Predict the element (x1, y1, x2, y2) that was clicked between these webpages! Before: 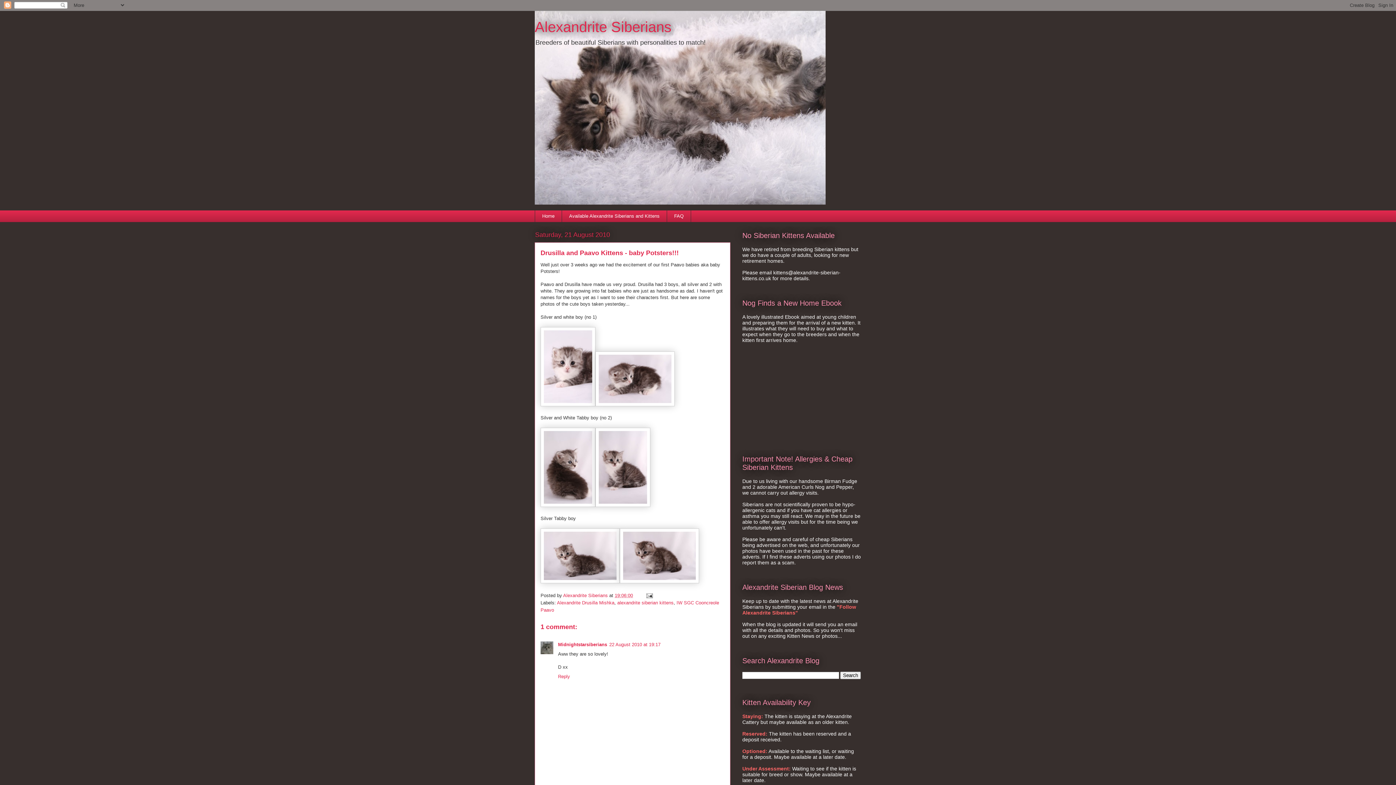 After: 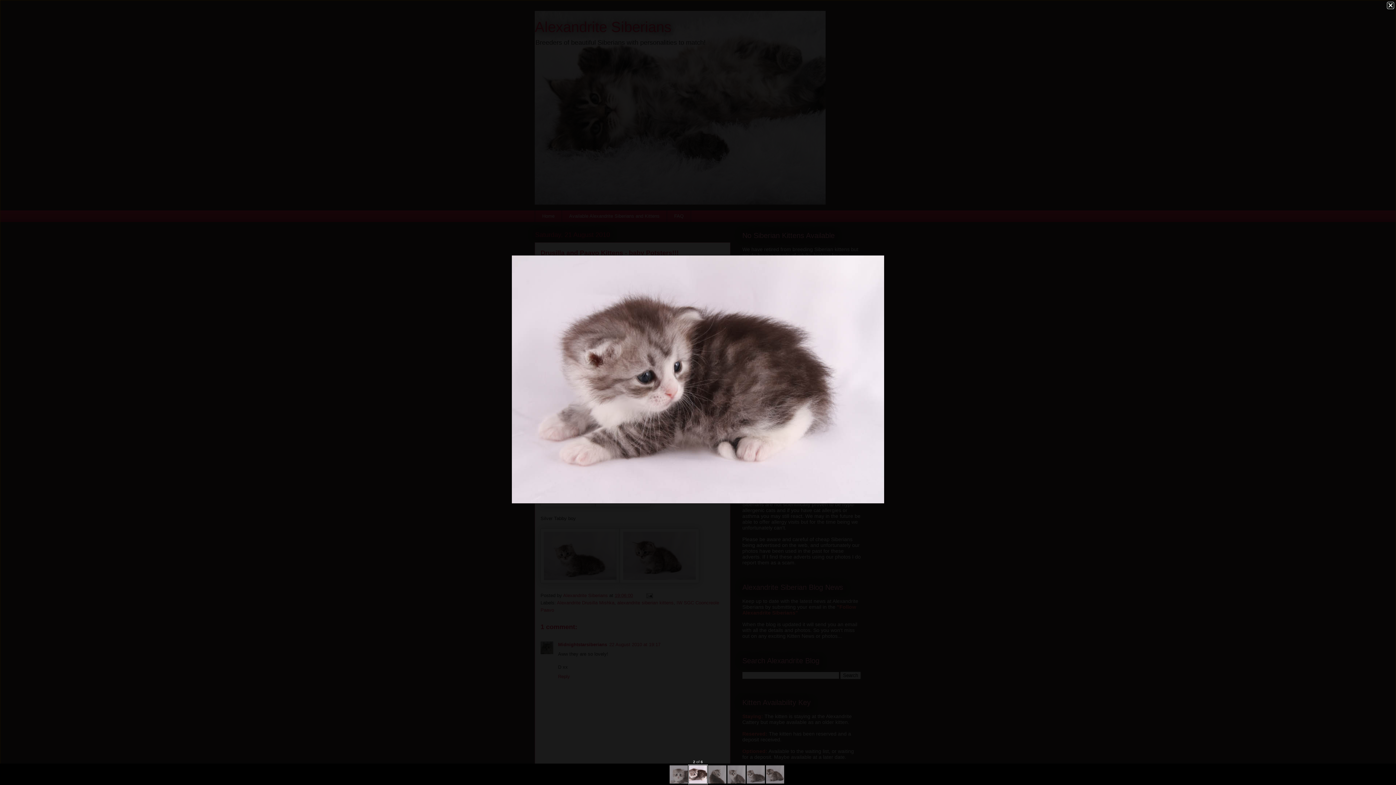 Action: bbox: (595, 402, 674, 407)